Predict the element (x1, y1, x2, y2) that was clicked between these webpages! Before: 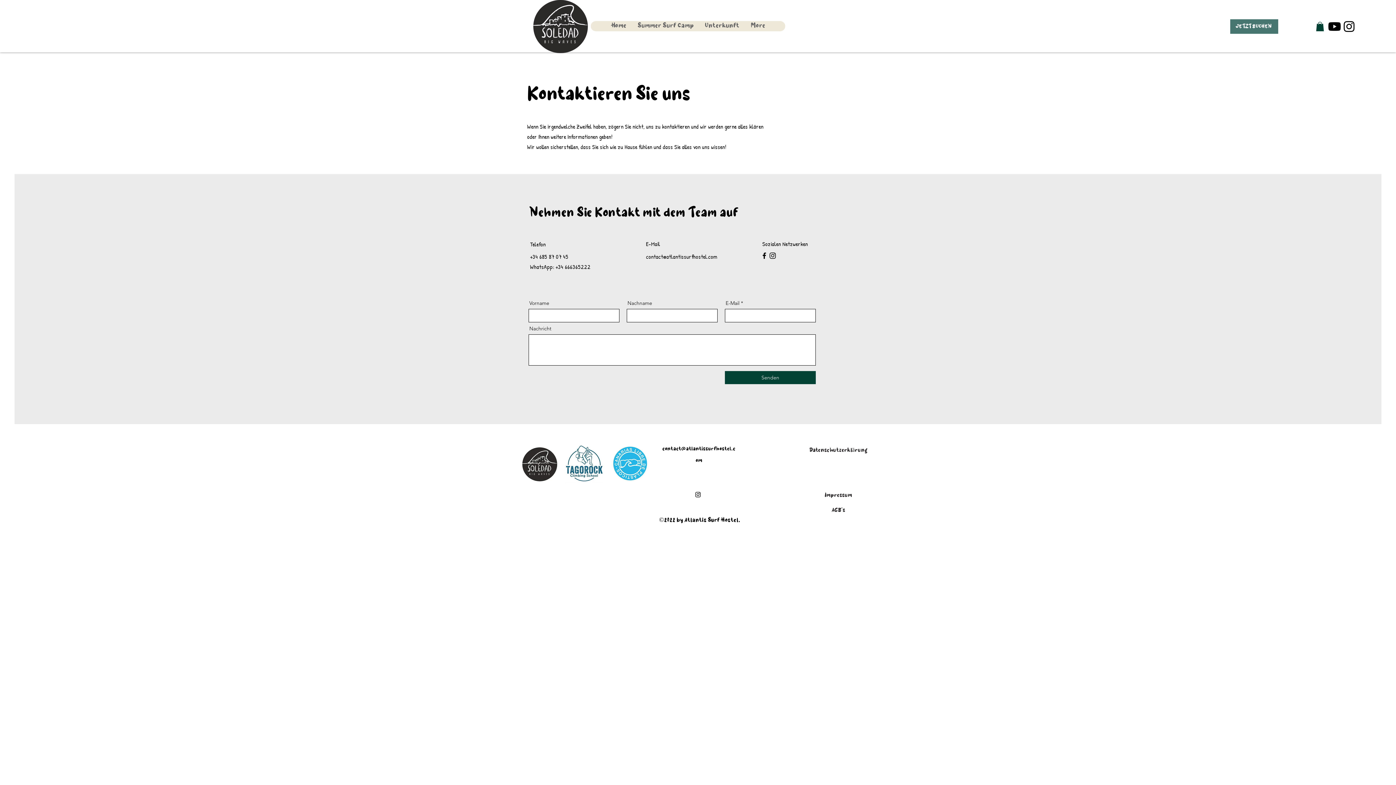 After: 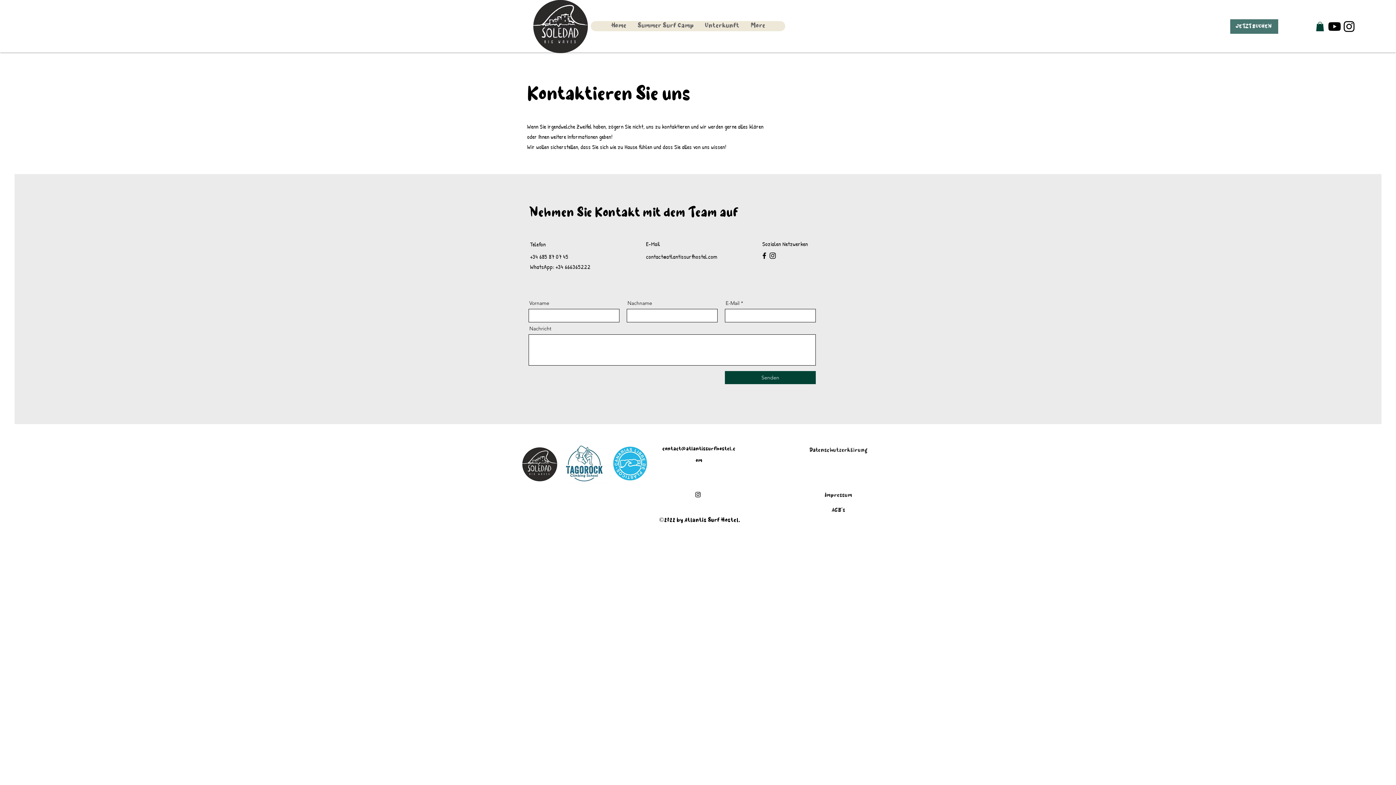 Action: label: alt.text.label.Instagram bbox: (694, 491, 701, 498)